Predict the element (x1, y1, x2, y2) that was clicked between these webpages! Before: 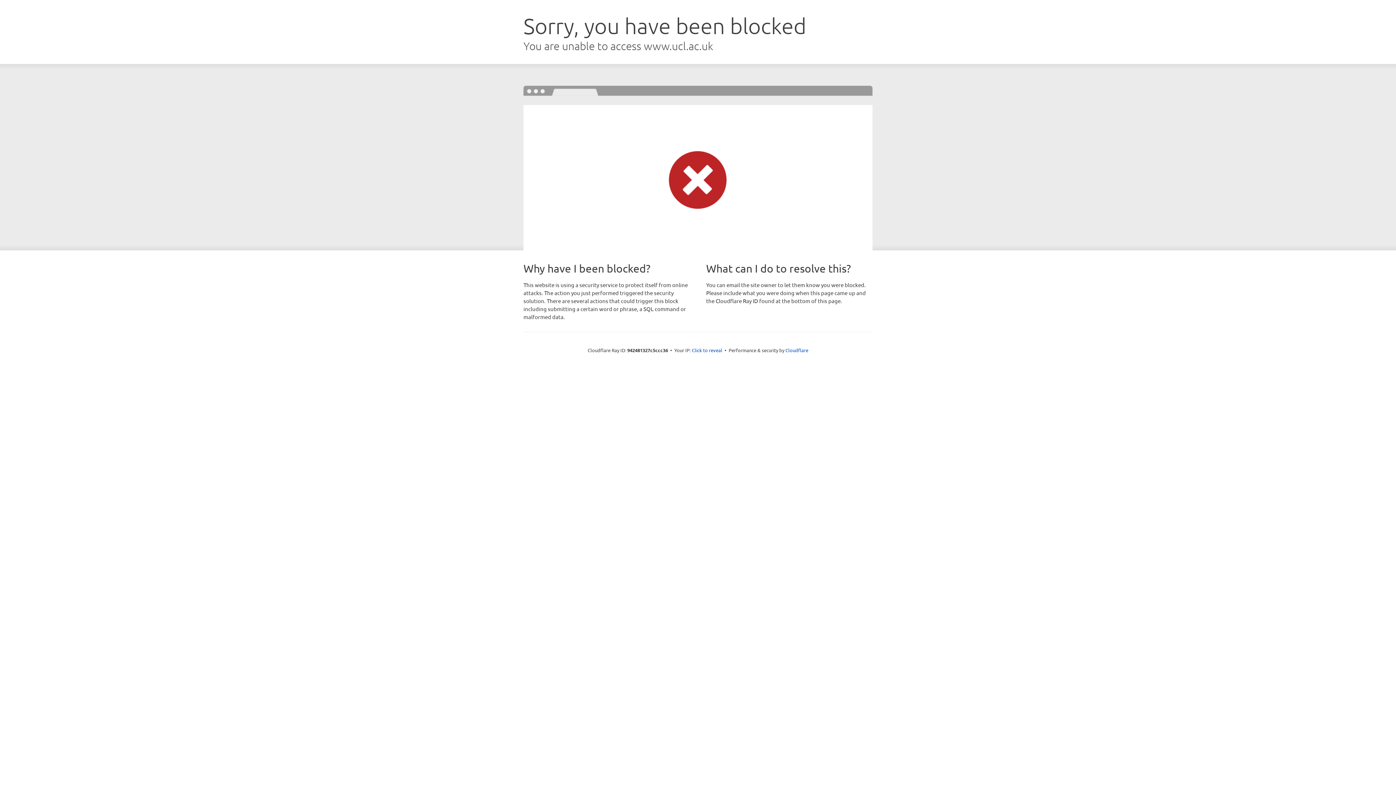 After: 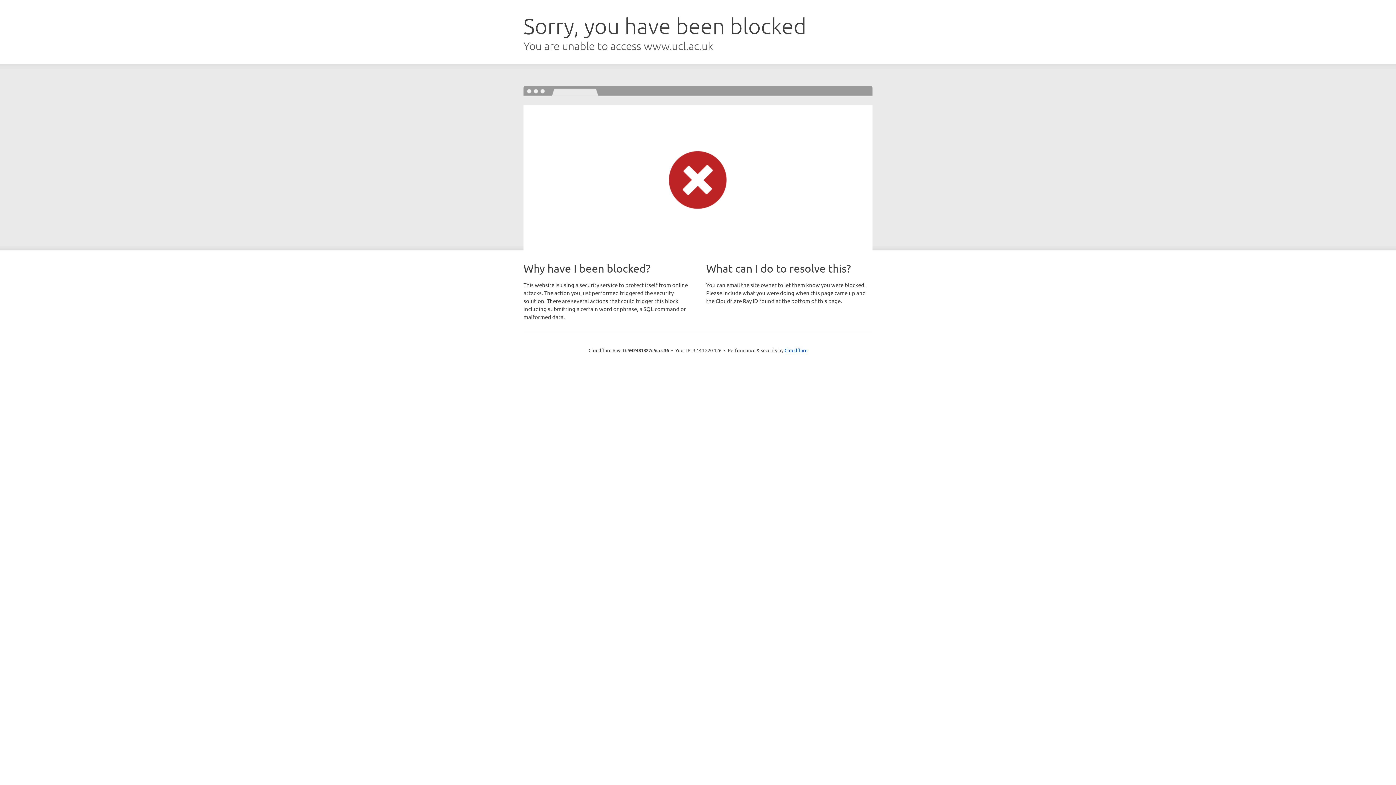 Action: label: Click to reveal bbox: (692, 346, 722, 353)